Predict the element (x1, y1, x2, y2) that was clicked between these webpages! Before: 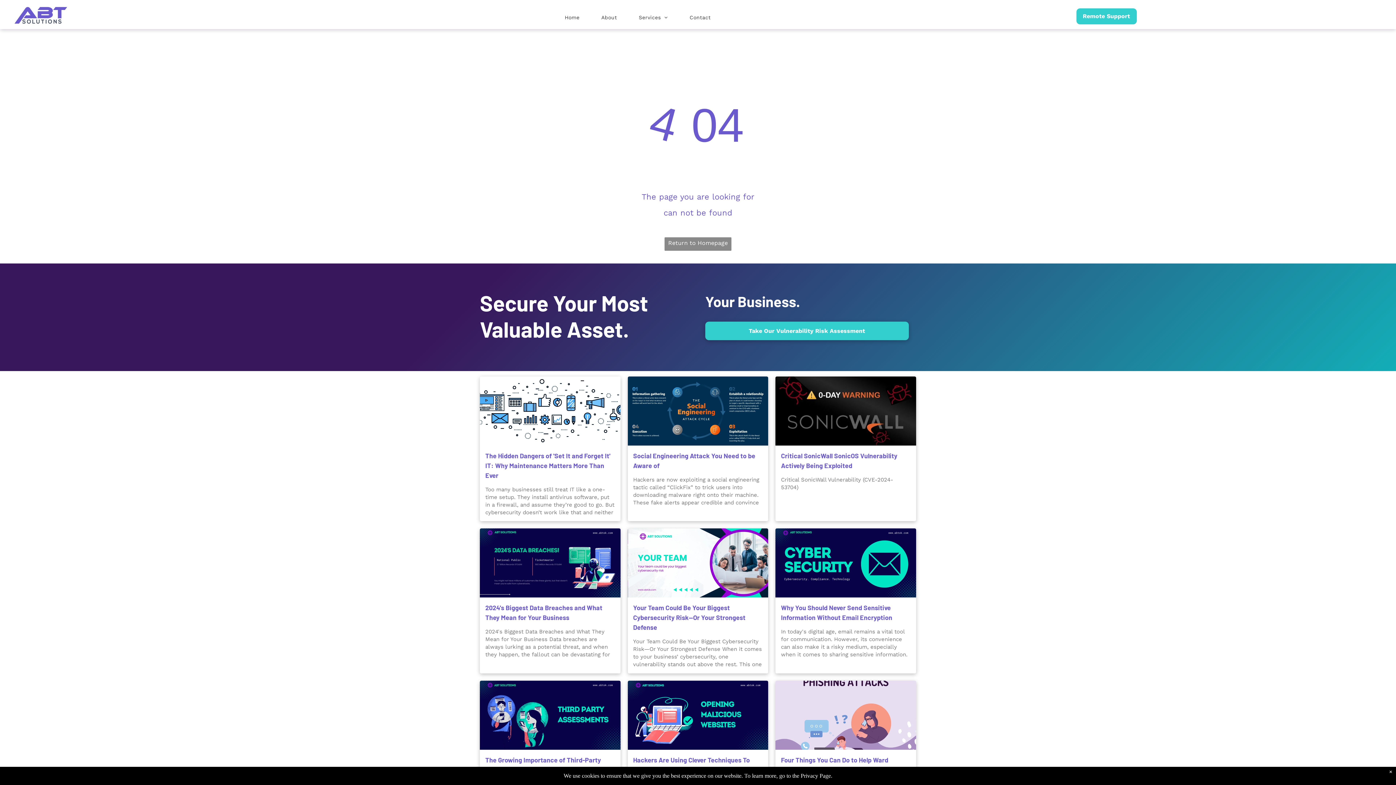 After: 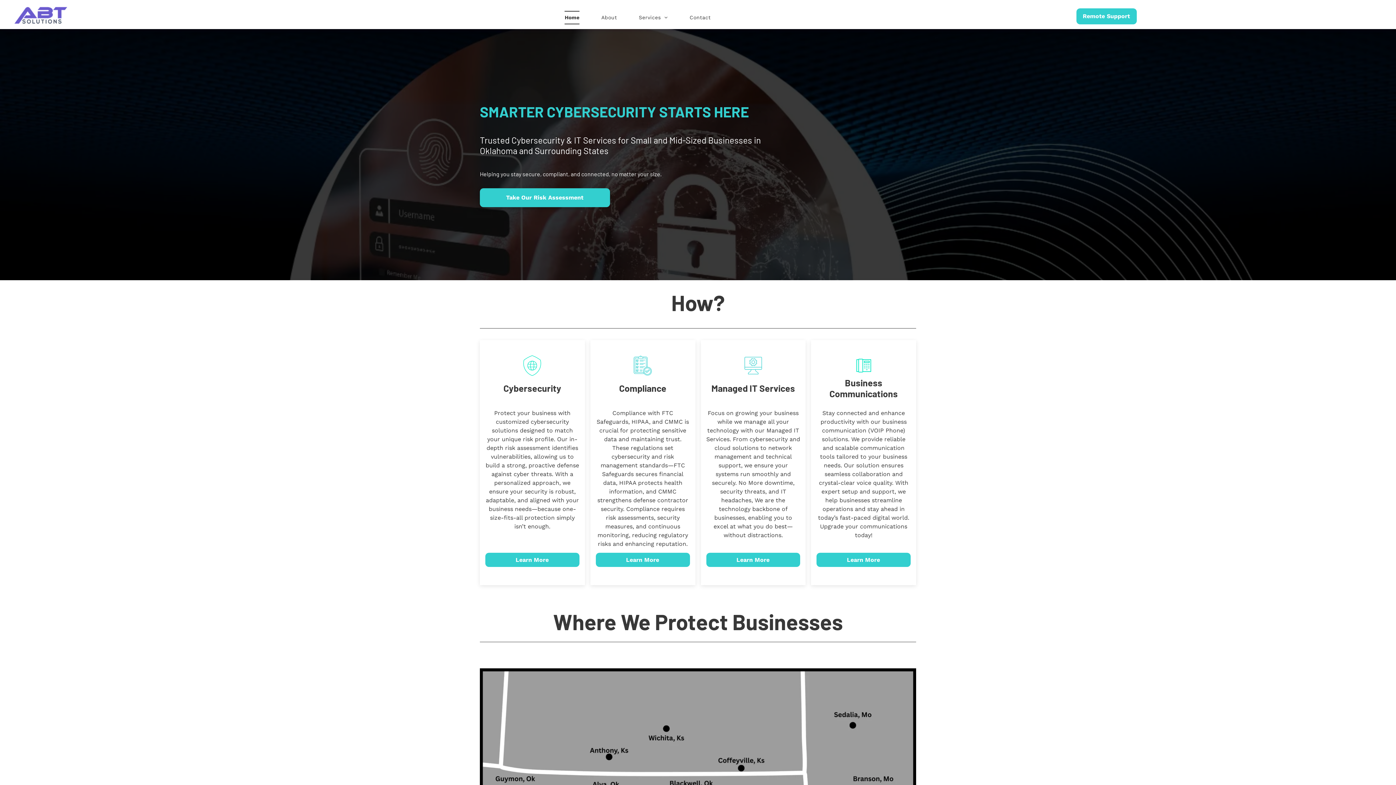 Action: label: Return to Homepage bbox: (664, 237, 731, 250)